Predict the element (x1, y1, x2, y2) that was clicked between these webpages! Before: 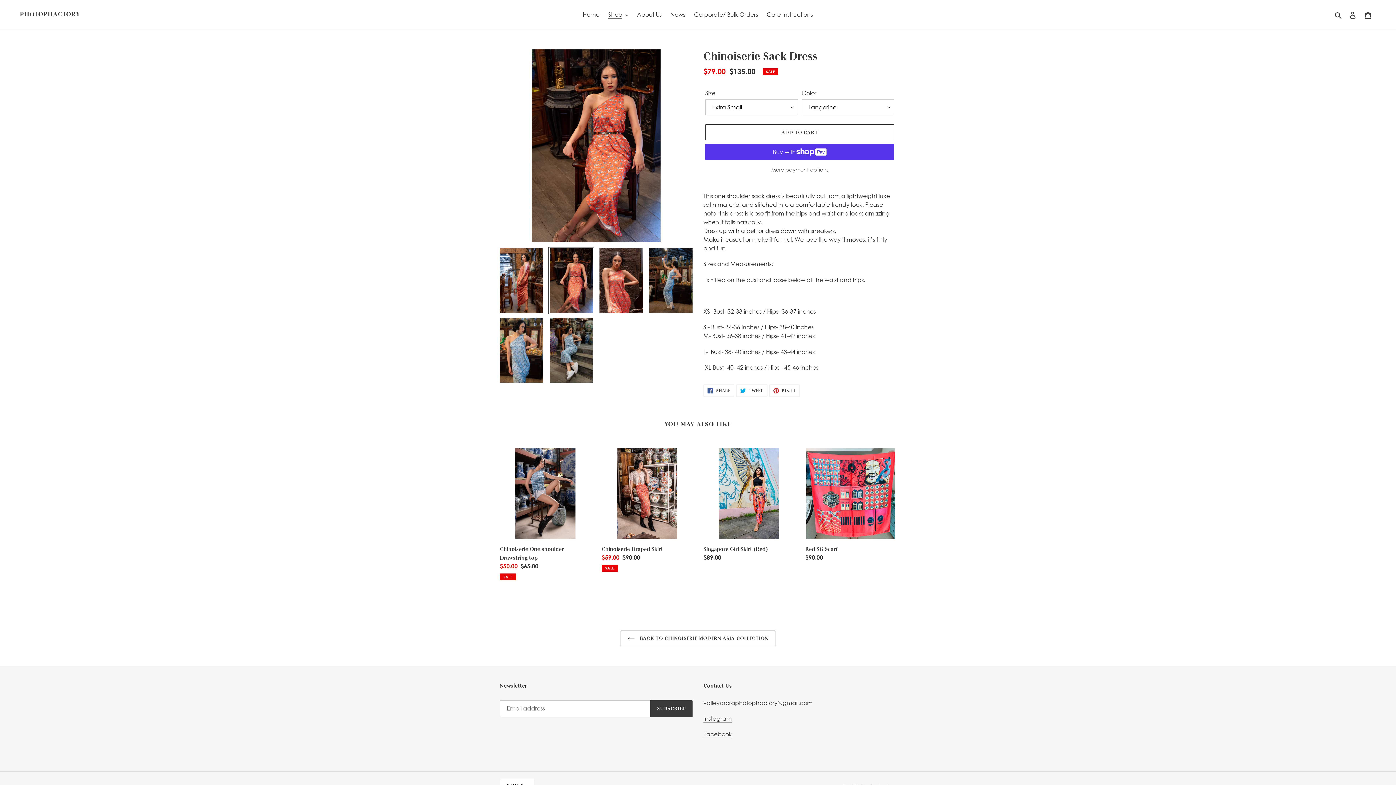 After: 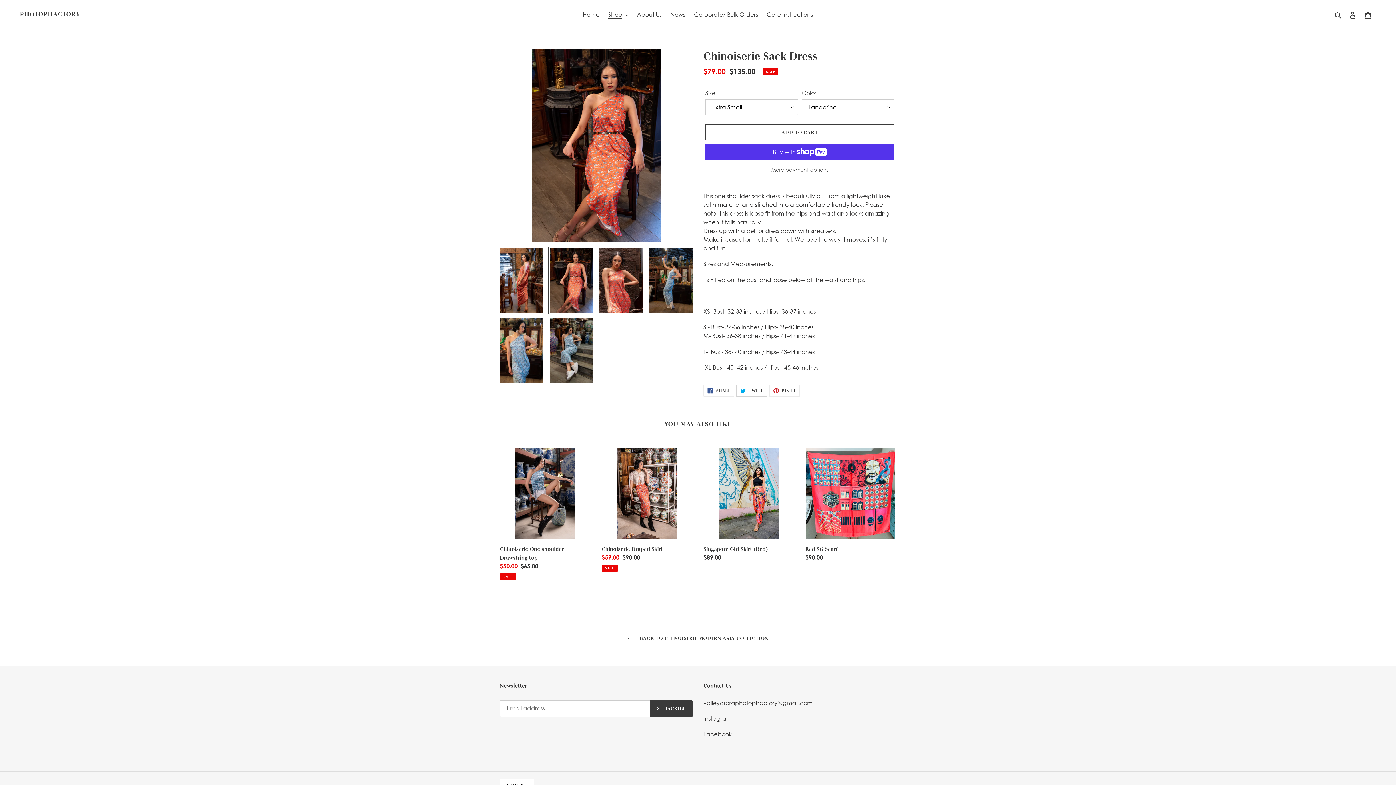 Action: label:  TWEET
TWEET ON TWITTER bbox: (736, 384, 767, 397)